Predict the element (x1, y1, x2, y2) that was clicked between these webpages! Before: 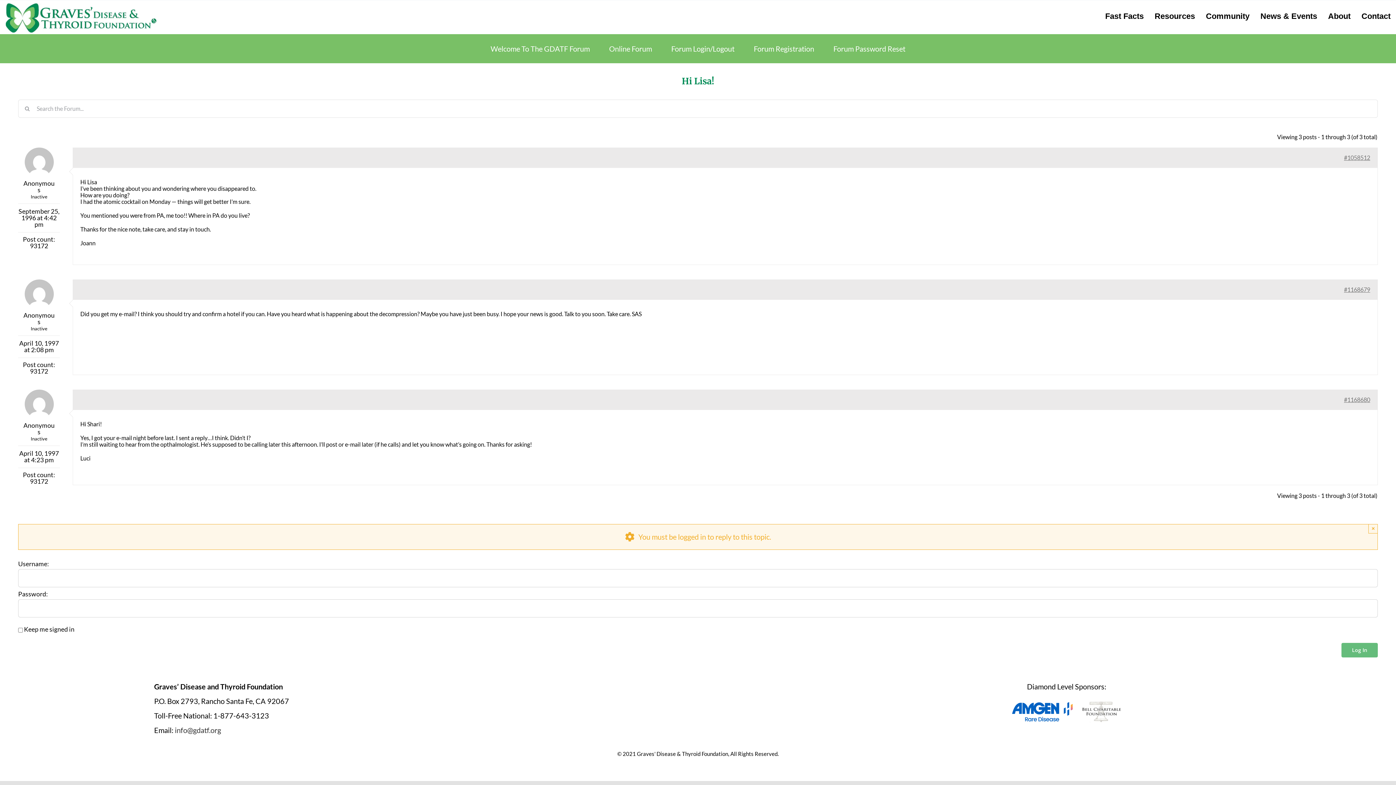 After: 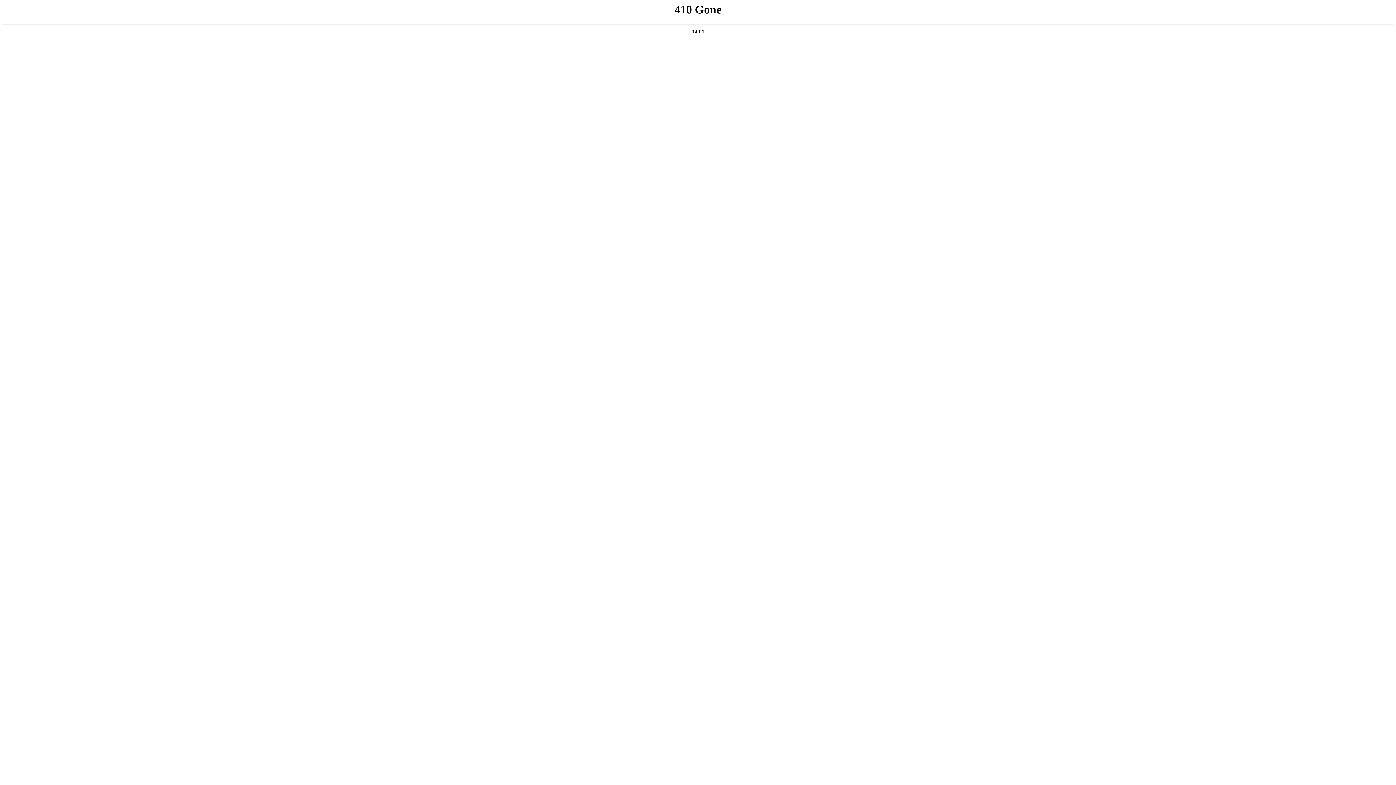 Action: bbox: (5, 1, 156, 9) label: graves-disease-thyroid-foundation-logo